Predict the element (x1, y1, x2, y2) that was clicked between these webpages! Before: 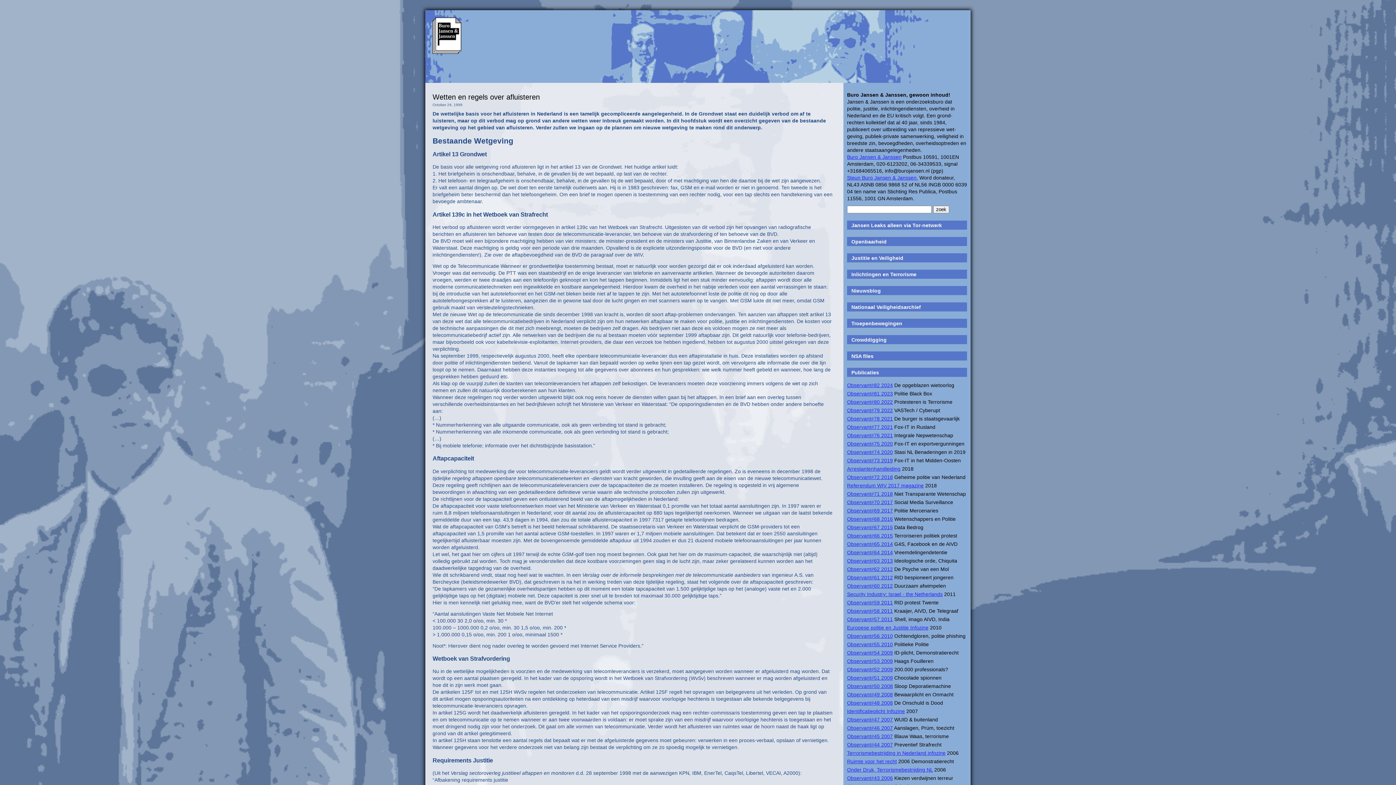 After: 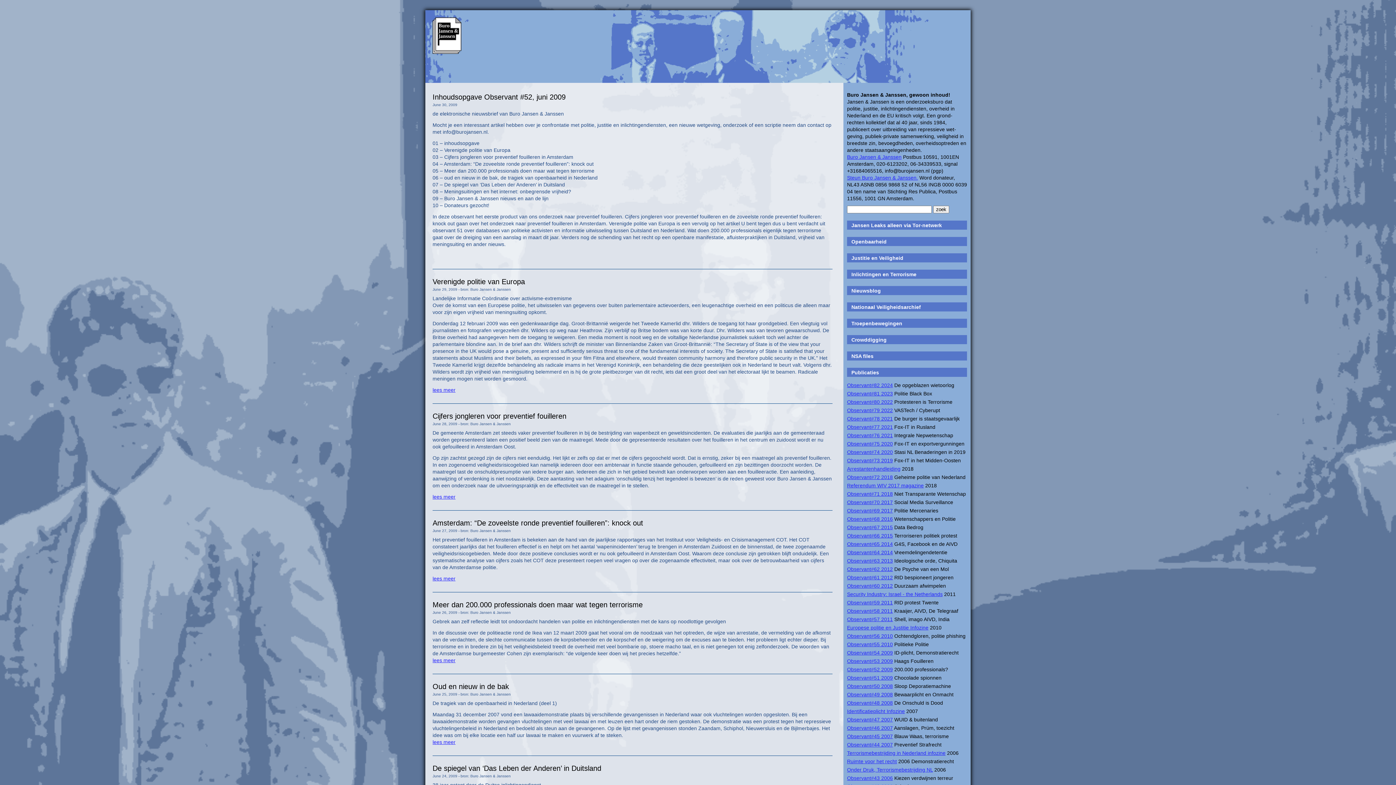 Action: label: Observant#52 2009 bbox: (847, 666, 893, 672)